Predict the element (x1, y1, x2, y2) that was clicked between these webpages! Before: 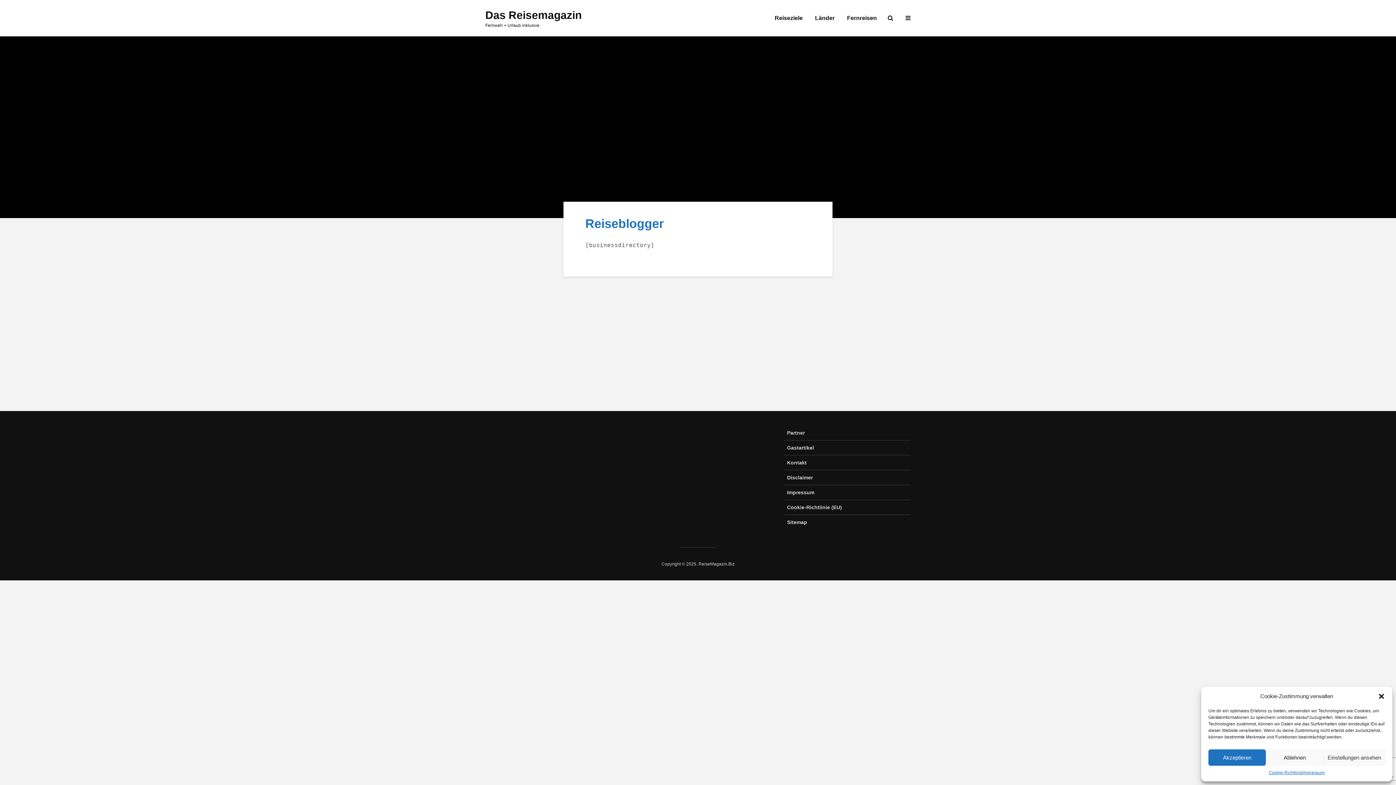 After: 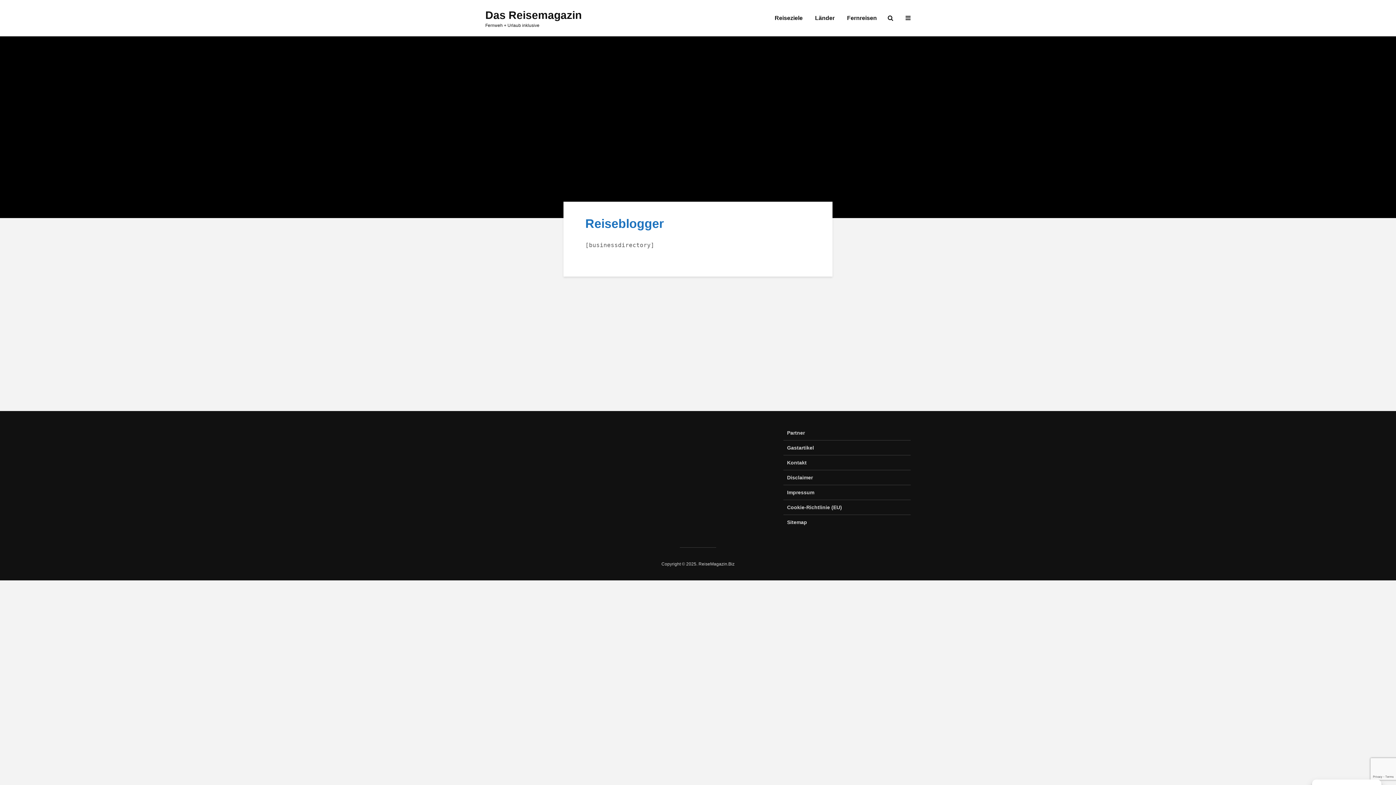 Action: bbox: (1266, 749, 1323, 766) label: Ablehnen